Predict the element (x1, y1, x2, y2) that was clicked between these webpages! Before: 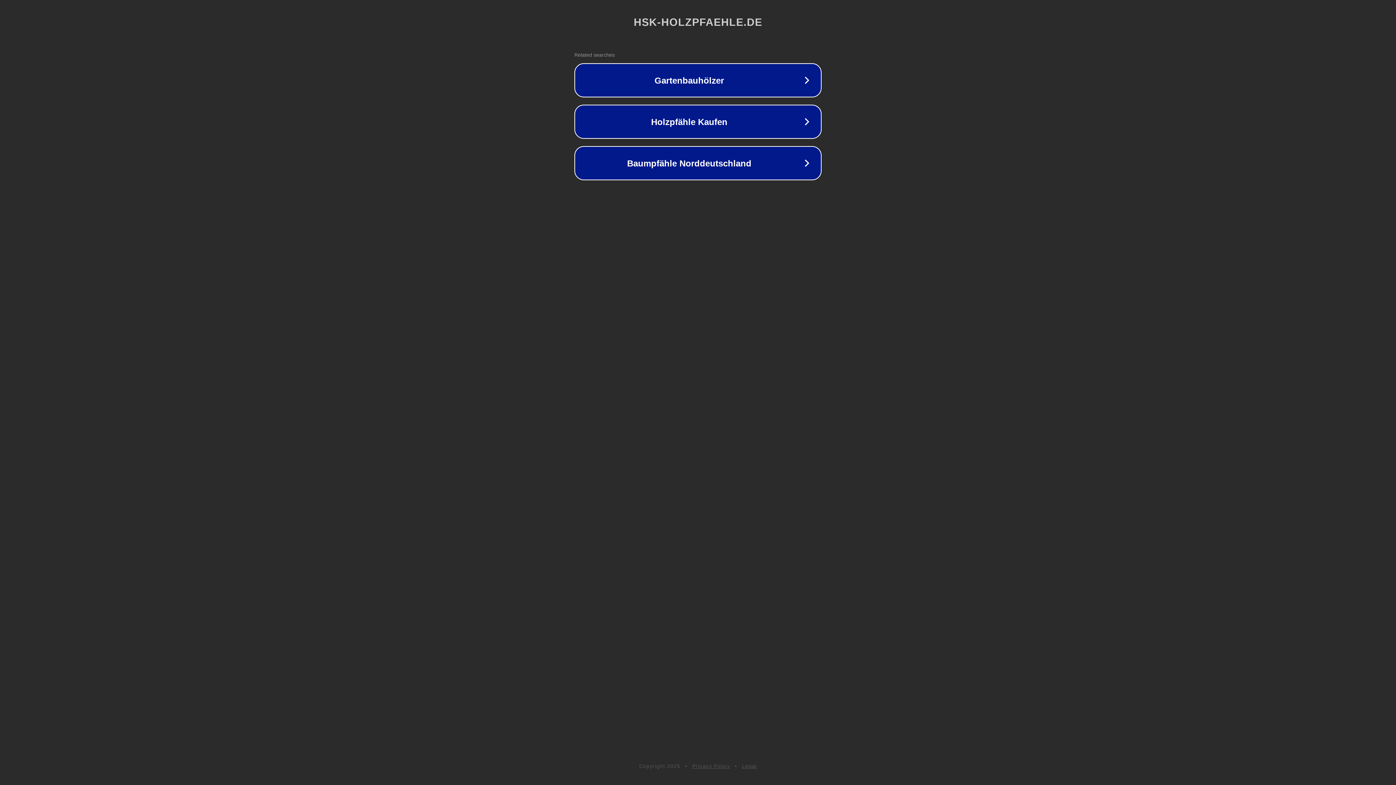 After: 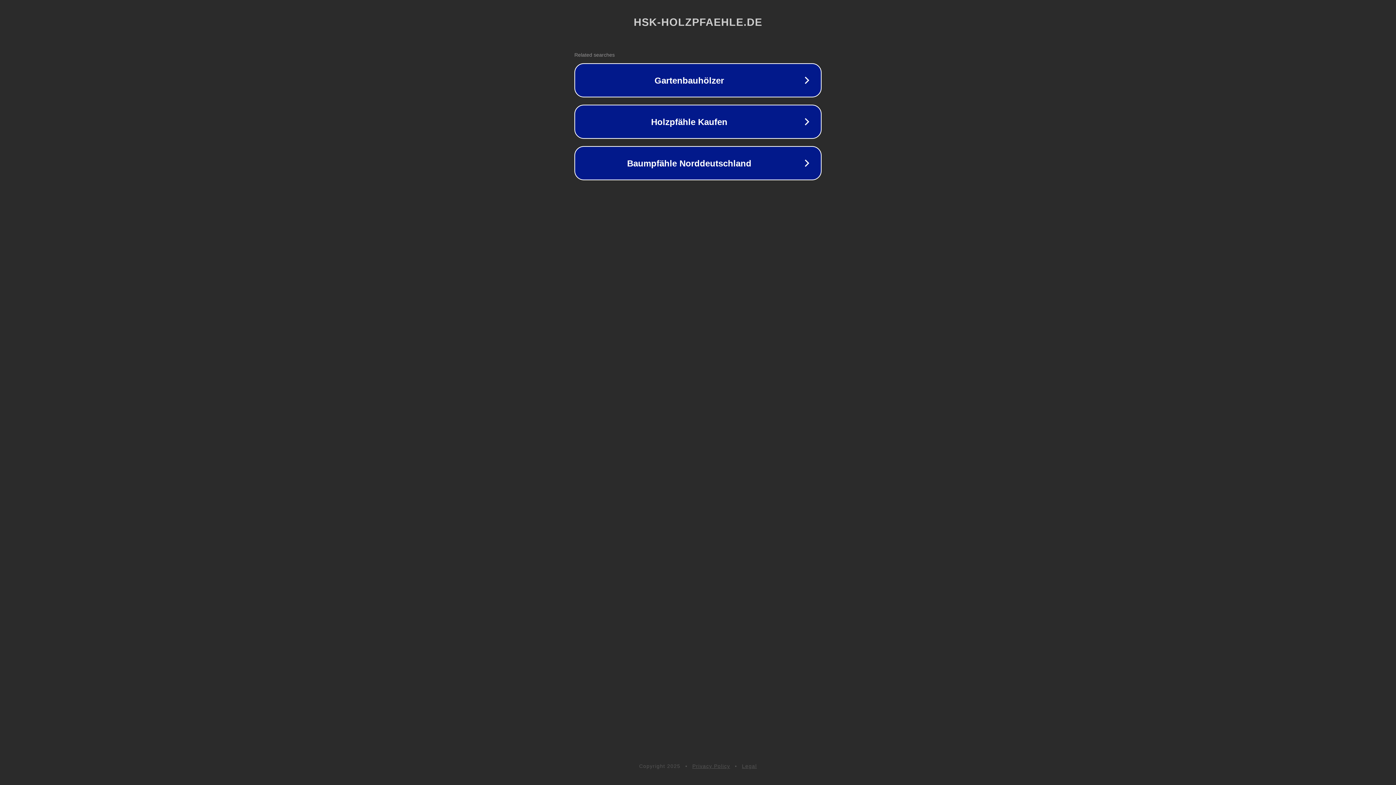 Action: bbox: (742, 763, 757, 769) label: Legal